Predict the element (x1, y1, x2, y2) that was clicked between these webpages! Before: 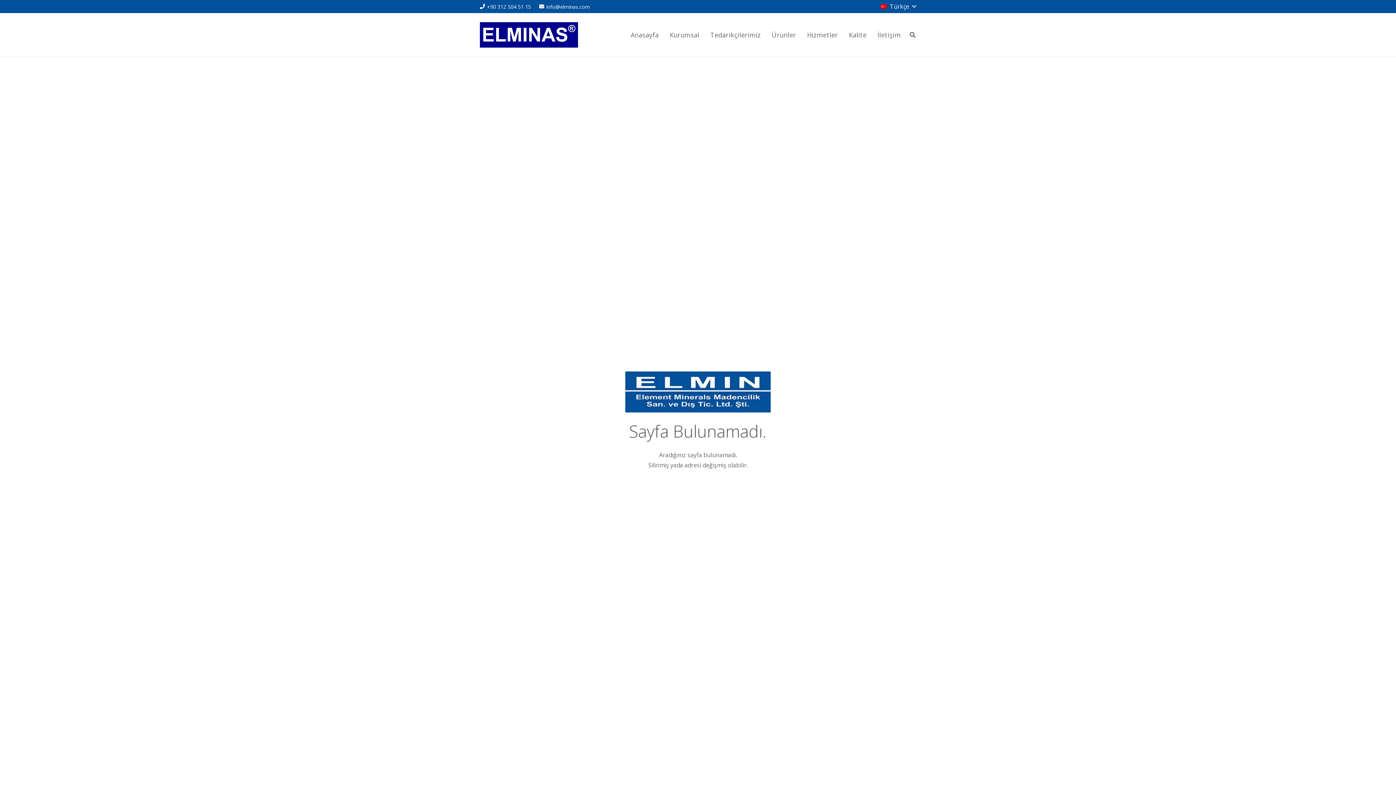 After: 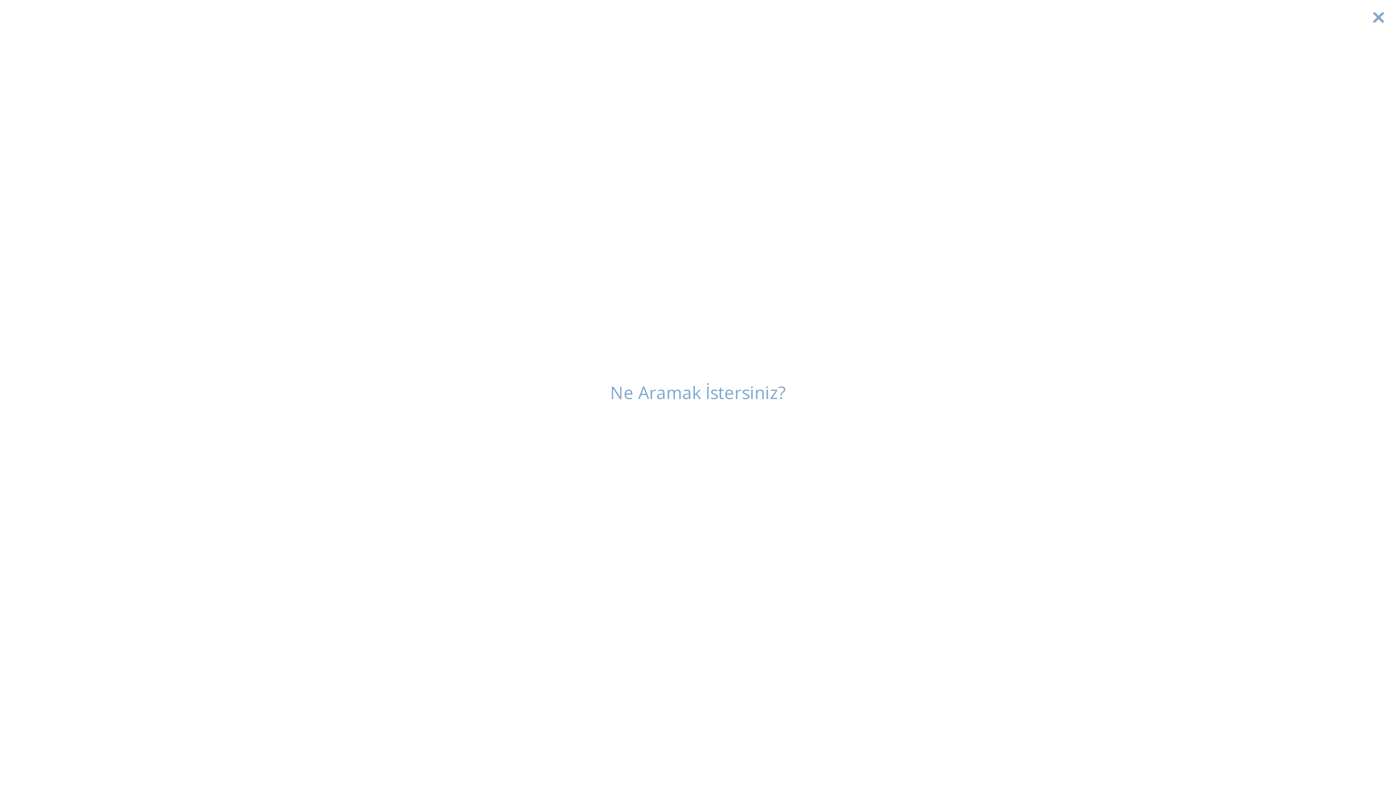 Action: bbox: (906, 26, 919, 42) label: Ara